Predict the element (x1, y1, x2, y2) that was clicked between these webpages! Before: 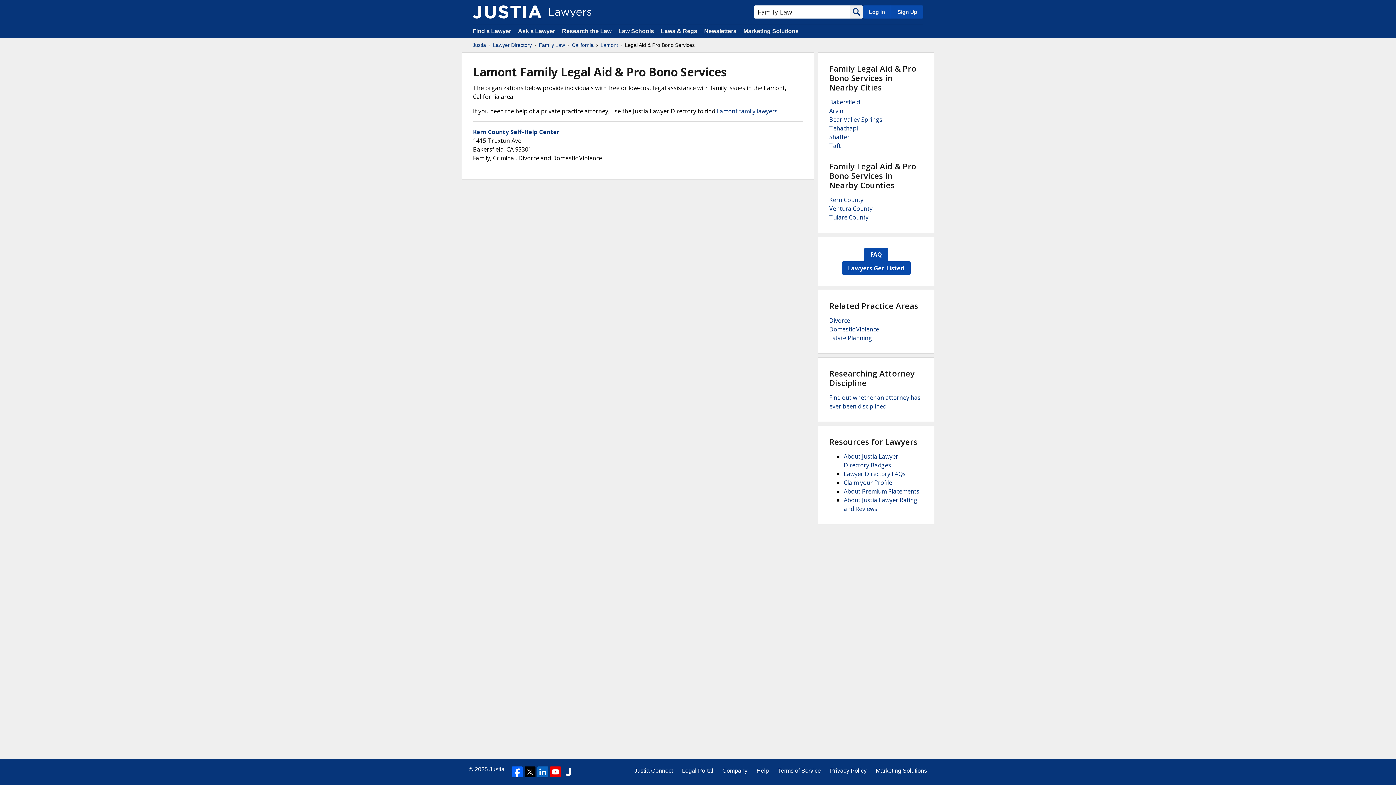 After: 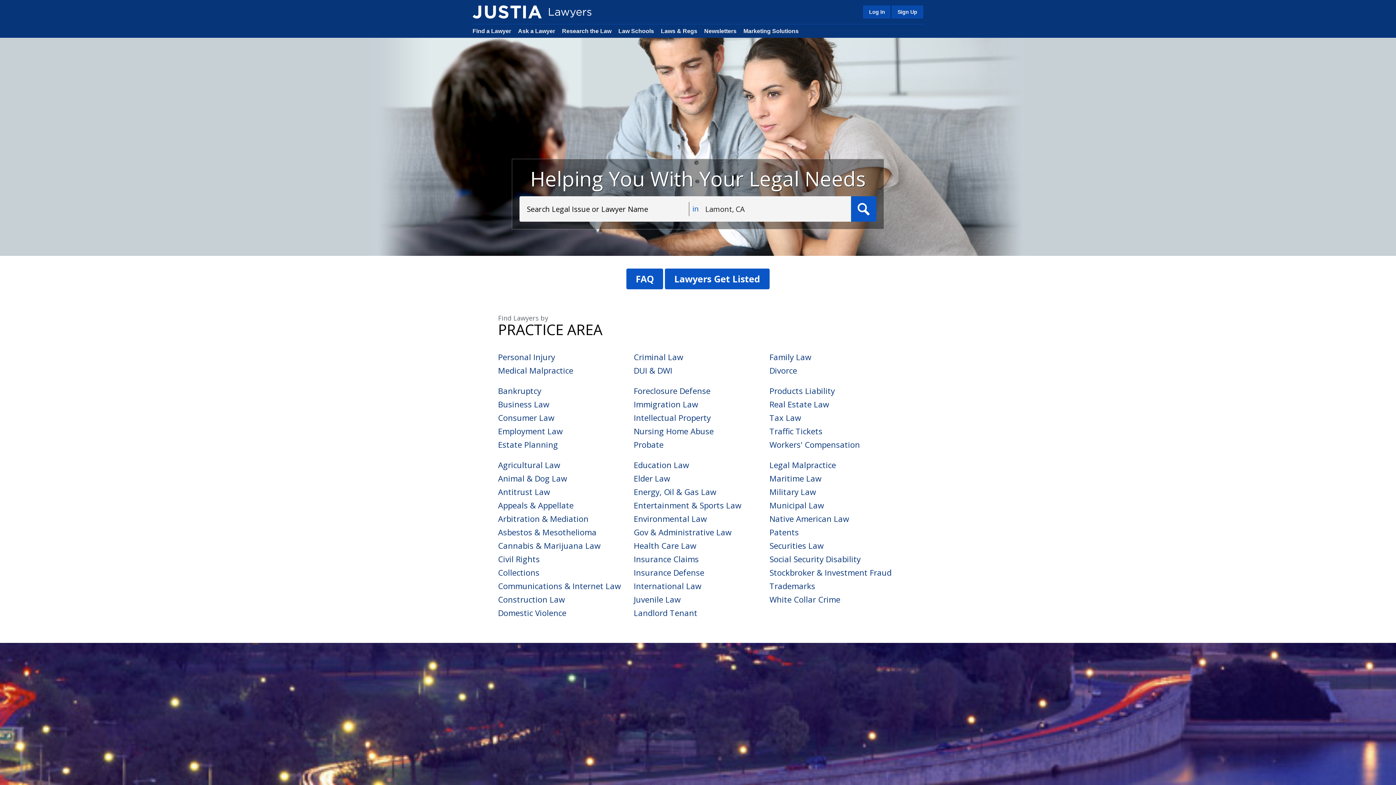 Action: bbox: (472, 5, 541, 18)